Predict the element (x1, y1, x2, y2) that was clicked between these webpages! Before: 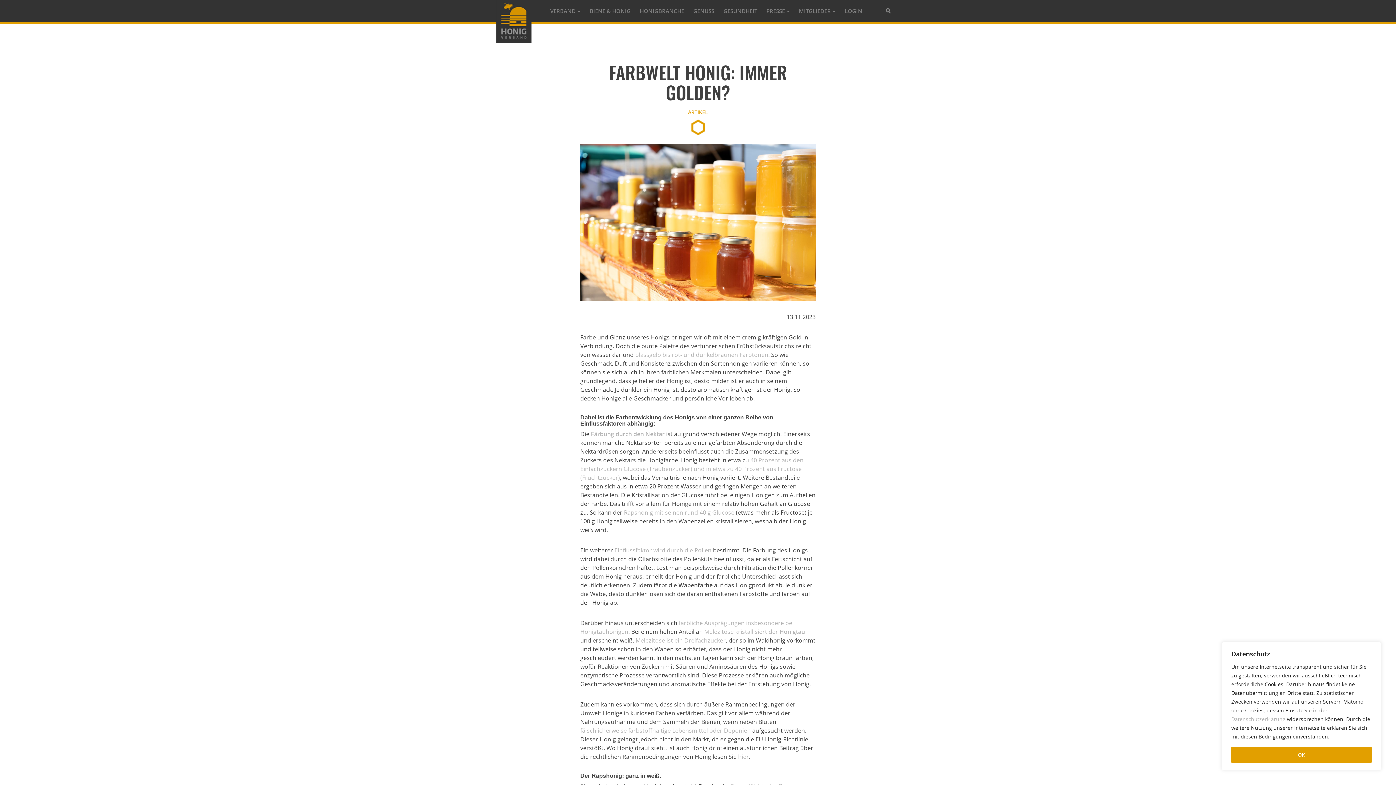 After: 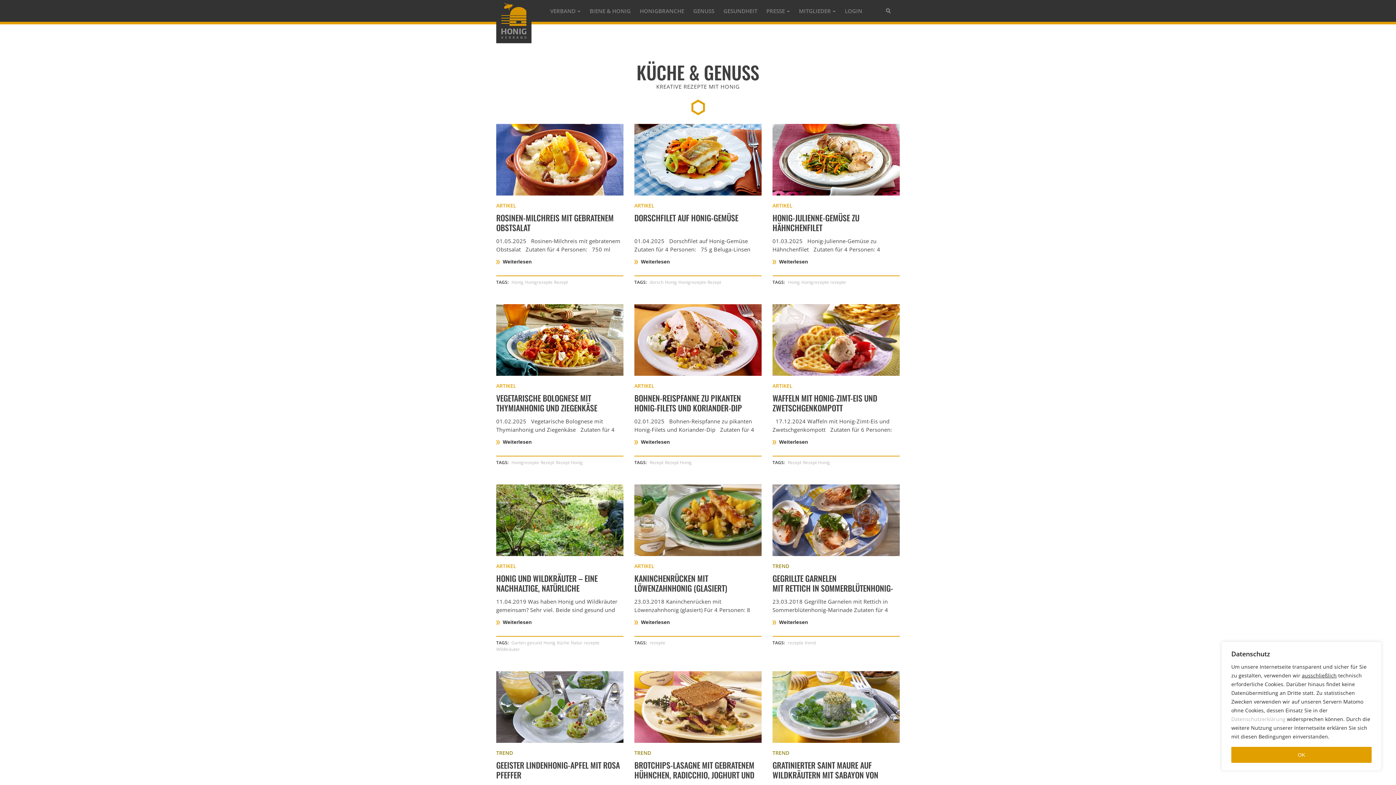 Action: label: GENUSS bbox: (690, 4, 717, 17)